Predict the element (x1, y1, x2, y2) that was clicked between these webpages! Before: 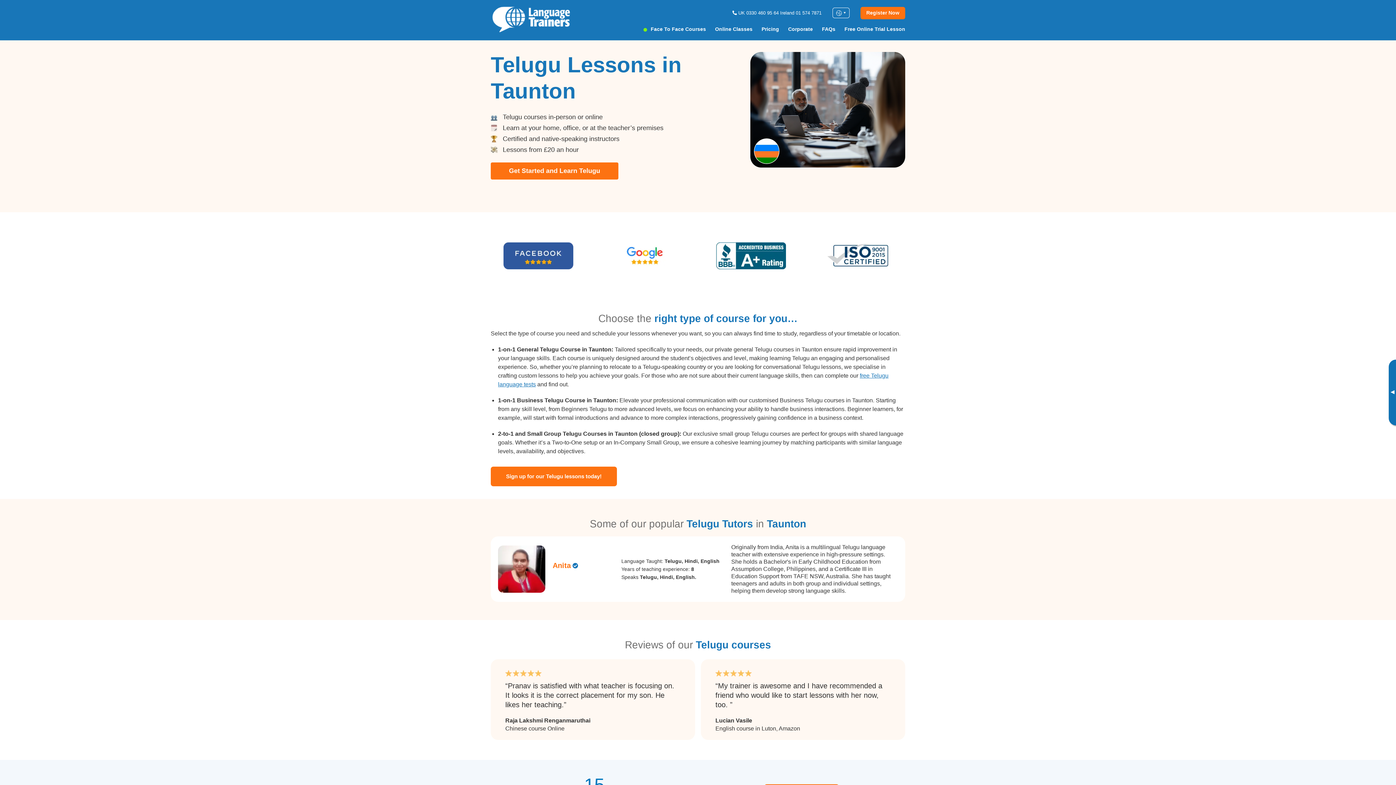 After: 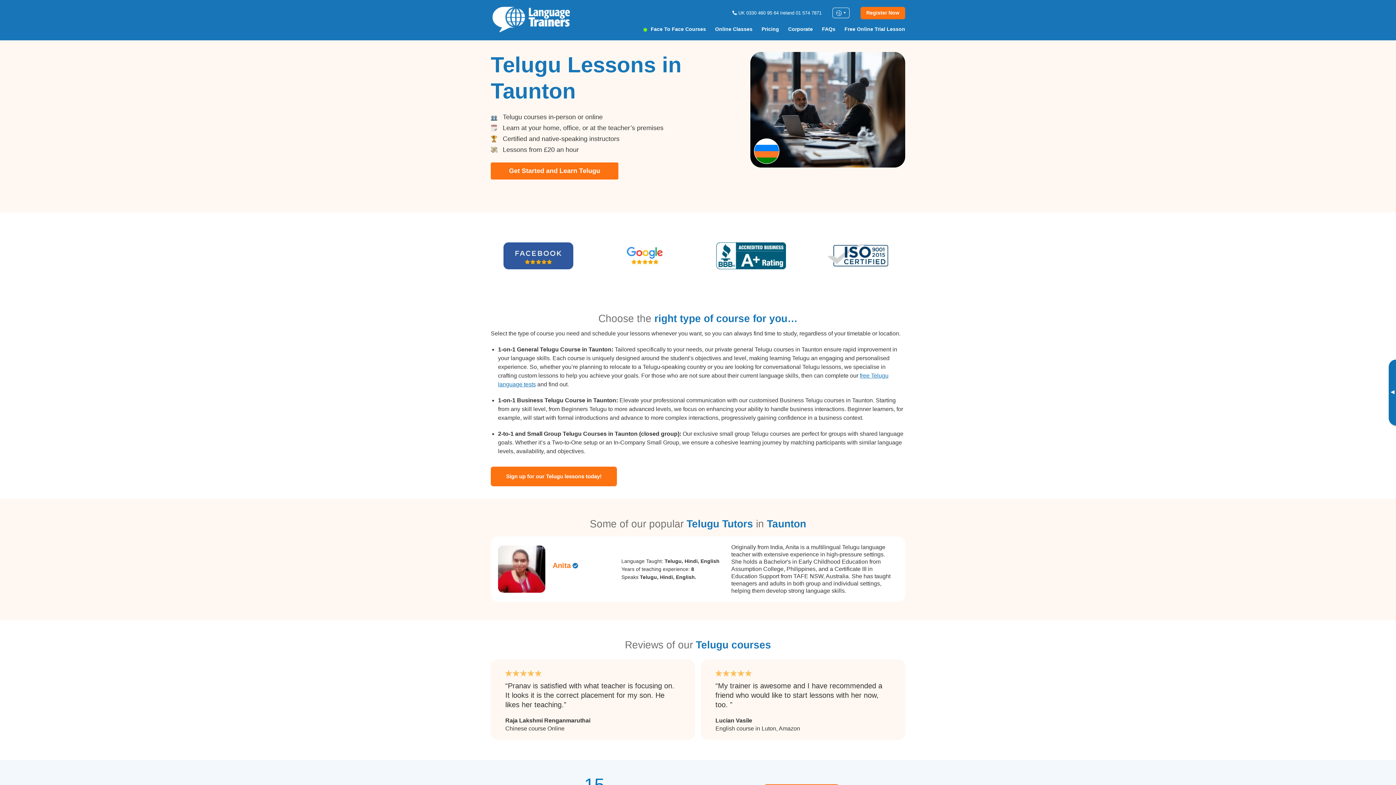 Action: label: Toggle banner bbox: (1389, 359, 1396, 425)